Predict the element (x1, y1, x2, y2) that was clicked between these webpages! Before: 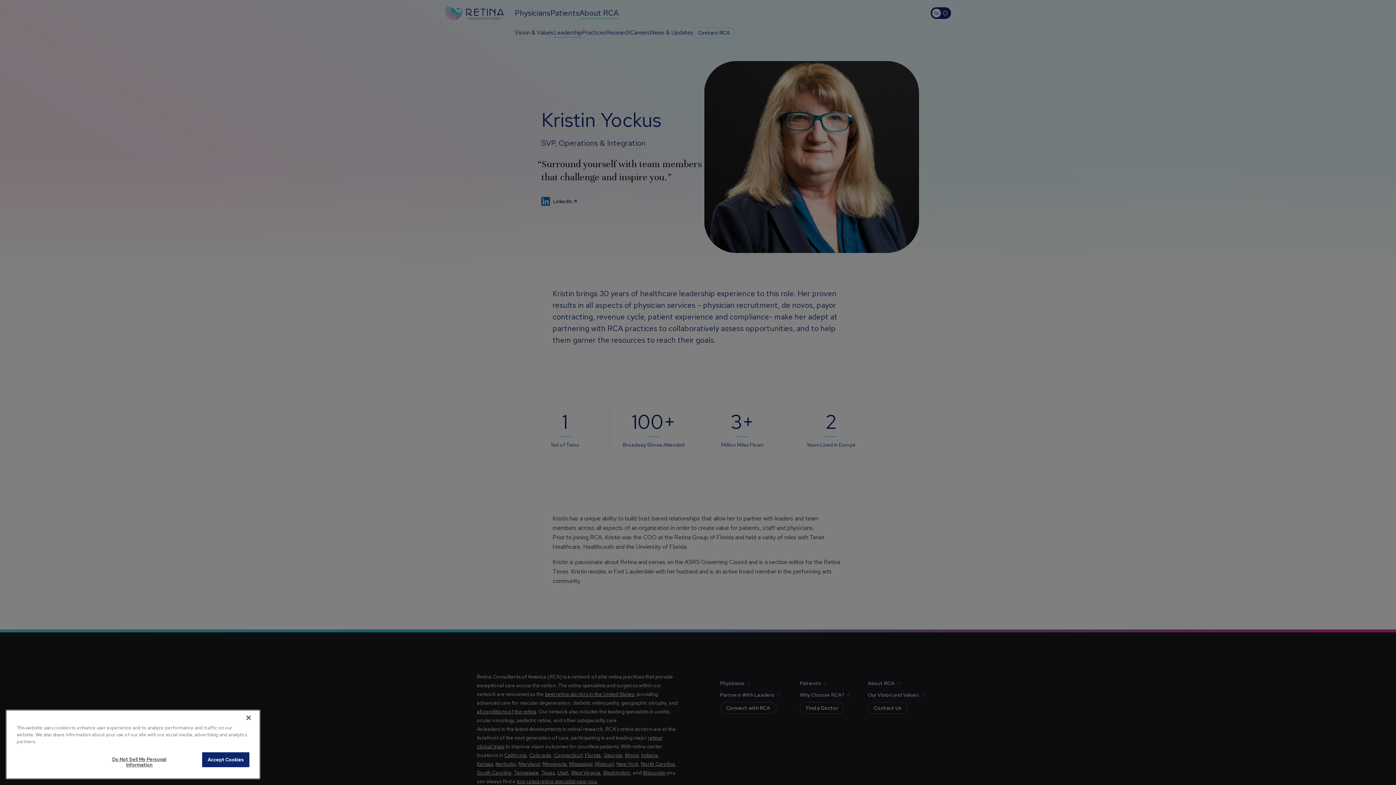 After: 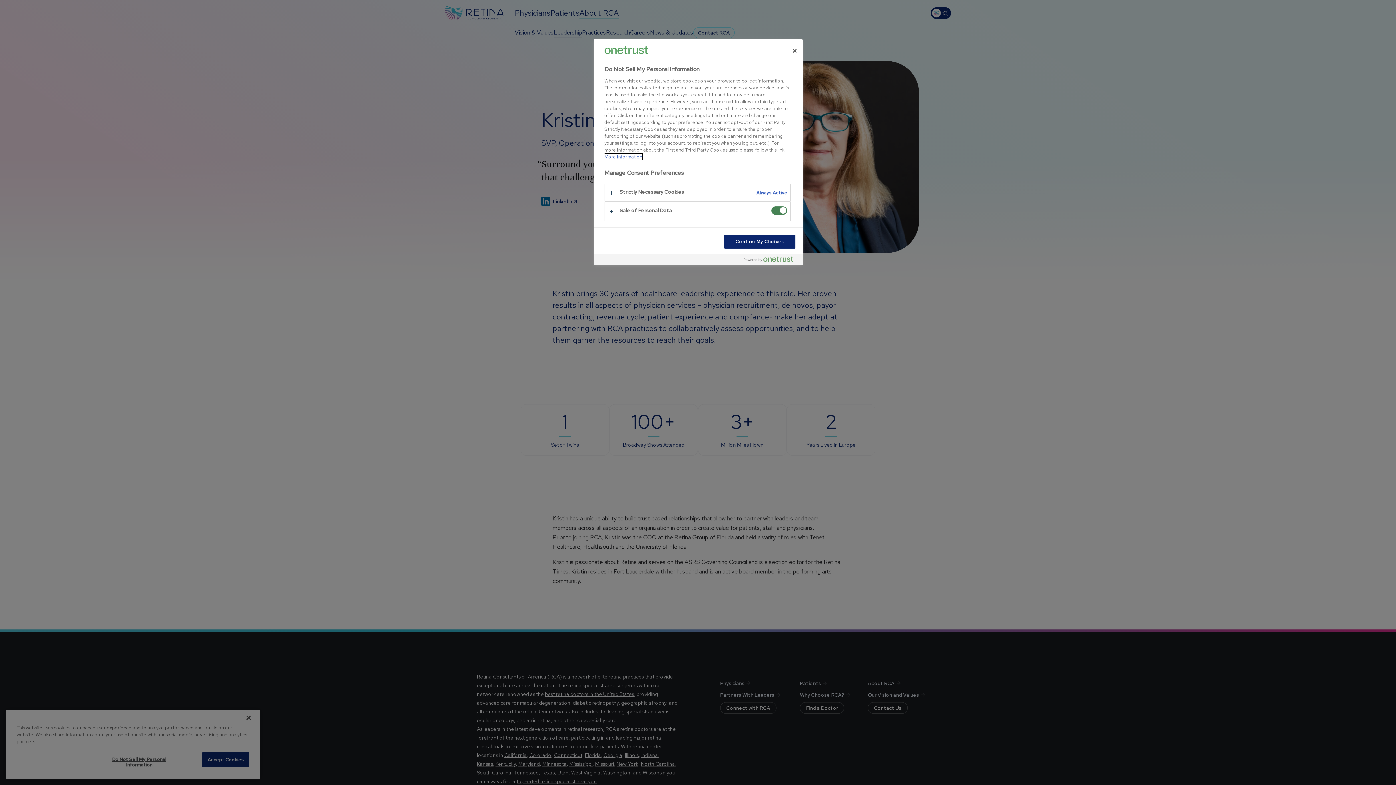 Action: label: Do Not Sell My Personal Information bbox: (107, 769, 171, 788)